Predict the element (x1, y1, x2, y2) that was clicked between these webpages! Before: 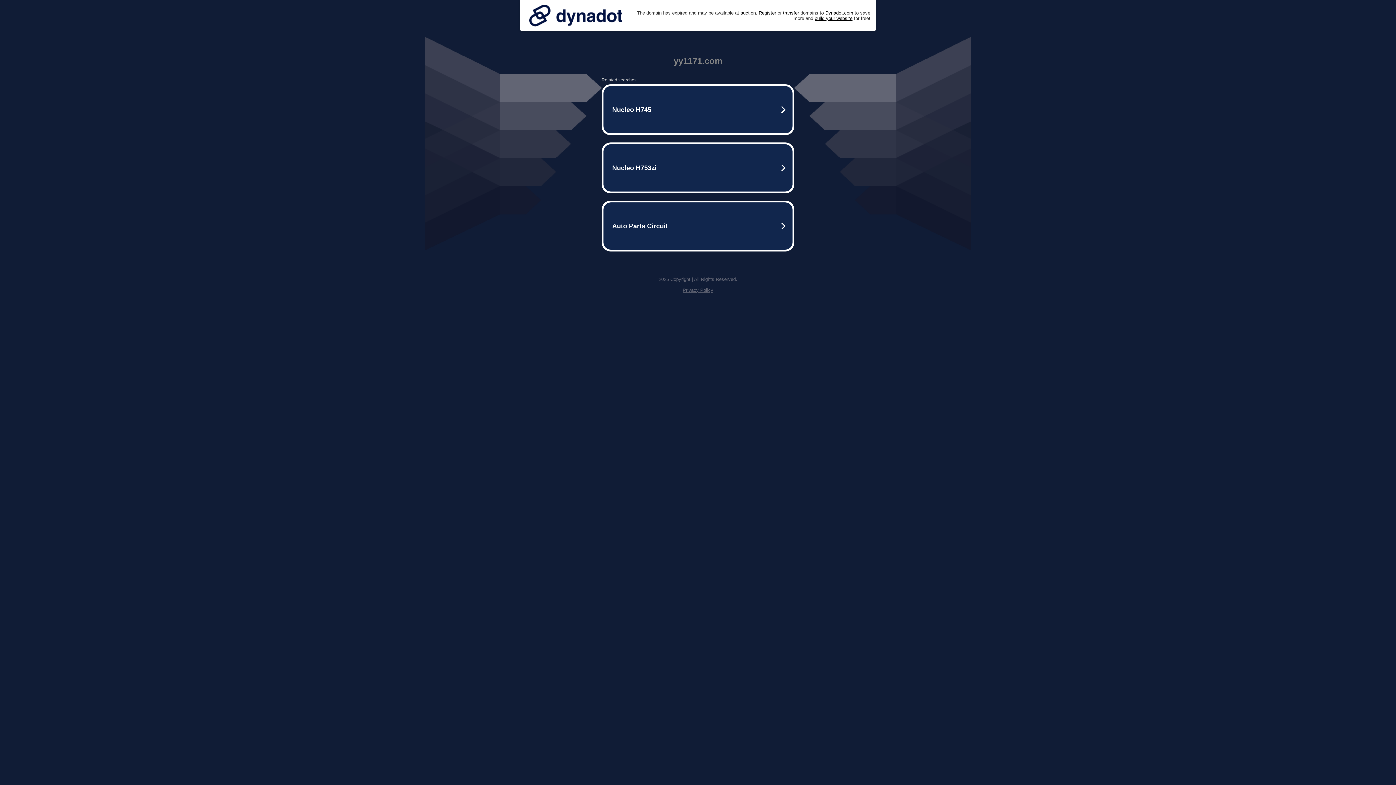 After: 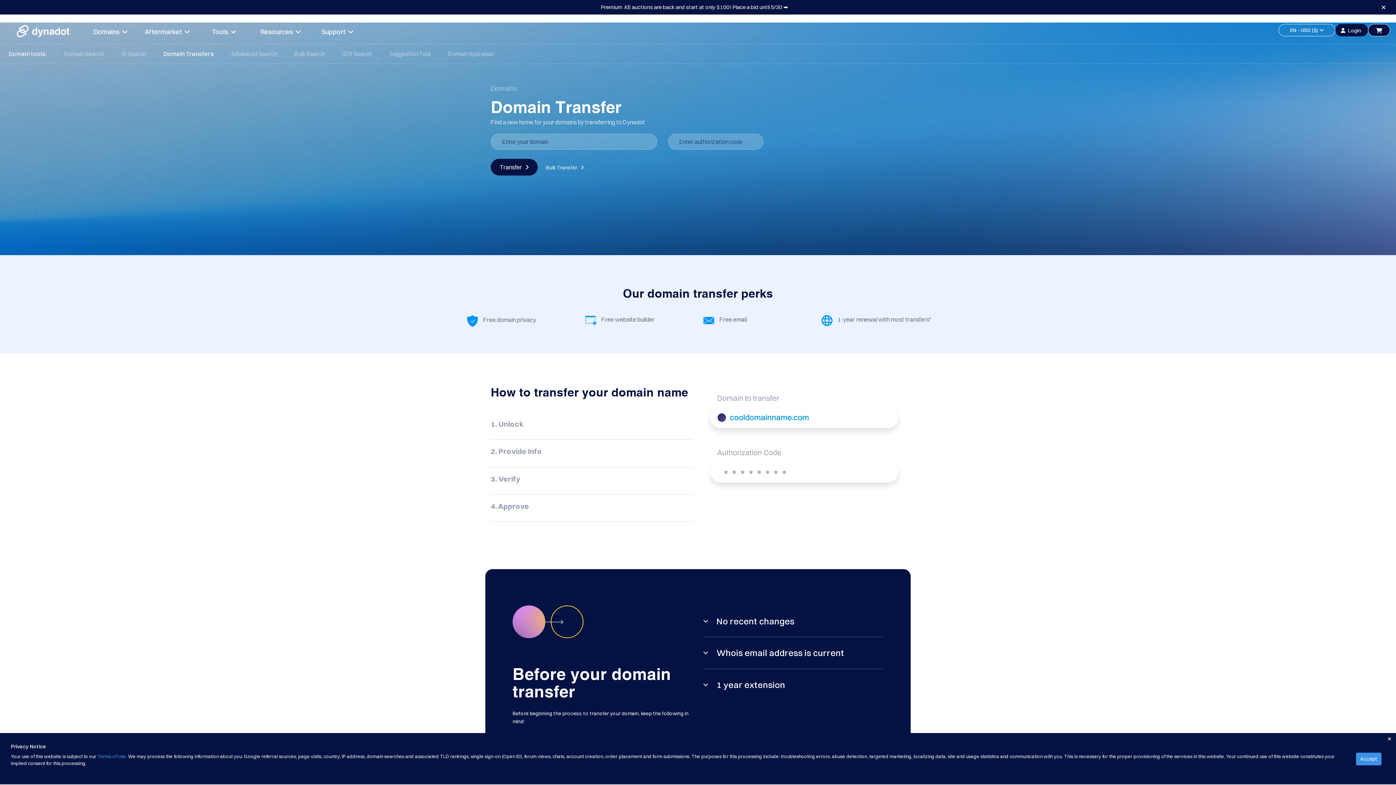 Action: bbox: (783, 10, 799, 15) label: transfer